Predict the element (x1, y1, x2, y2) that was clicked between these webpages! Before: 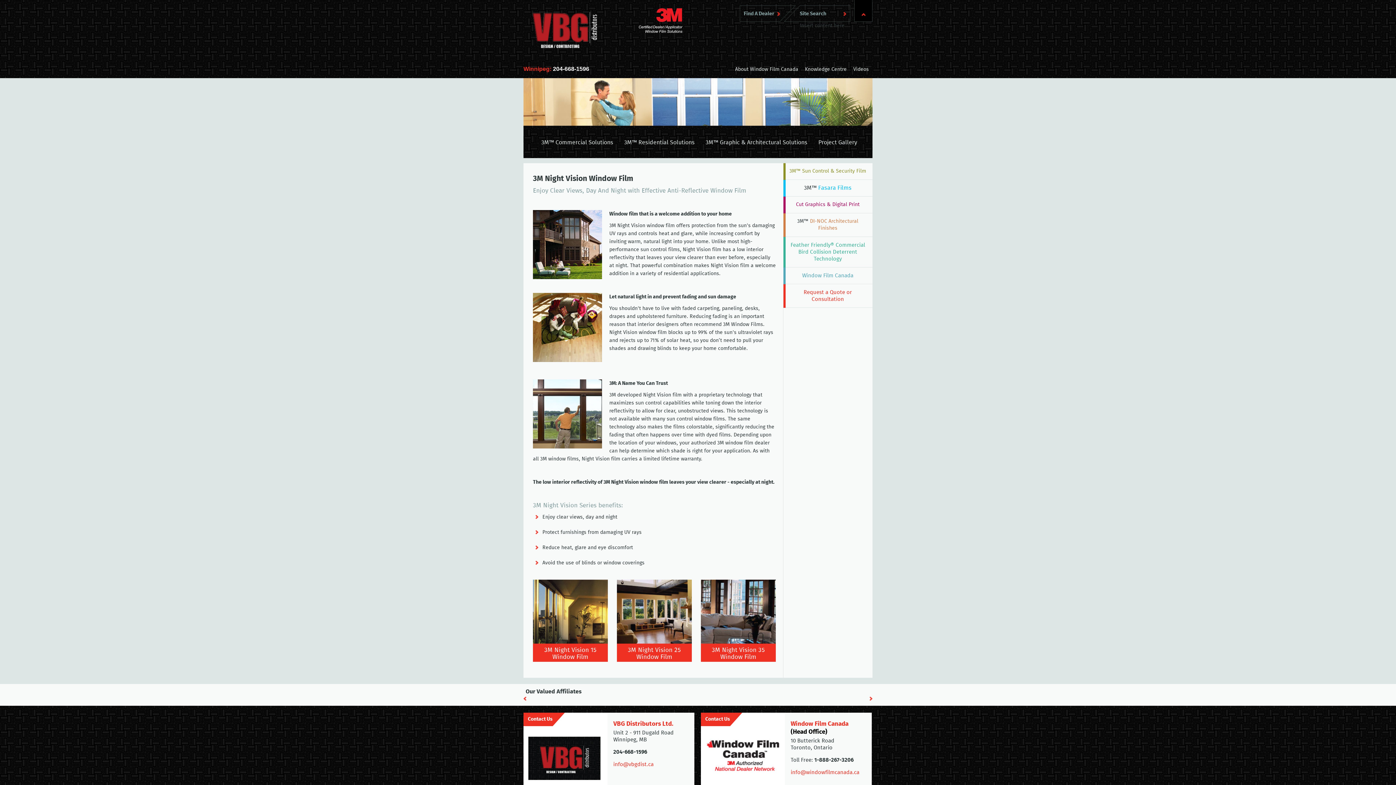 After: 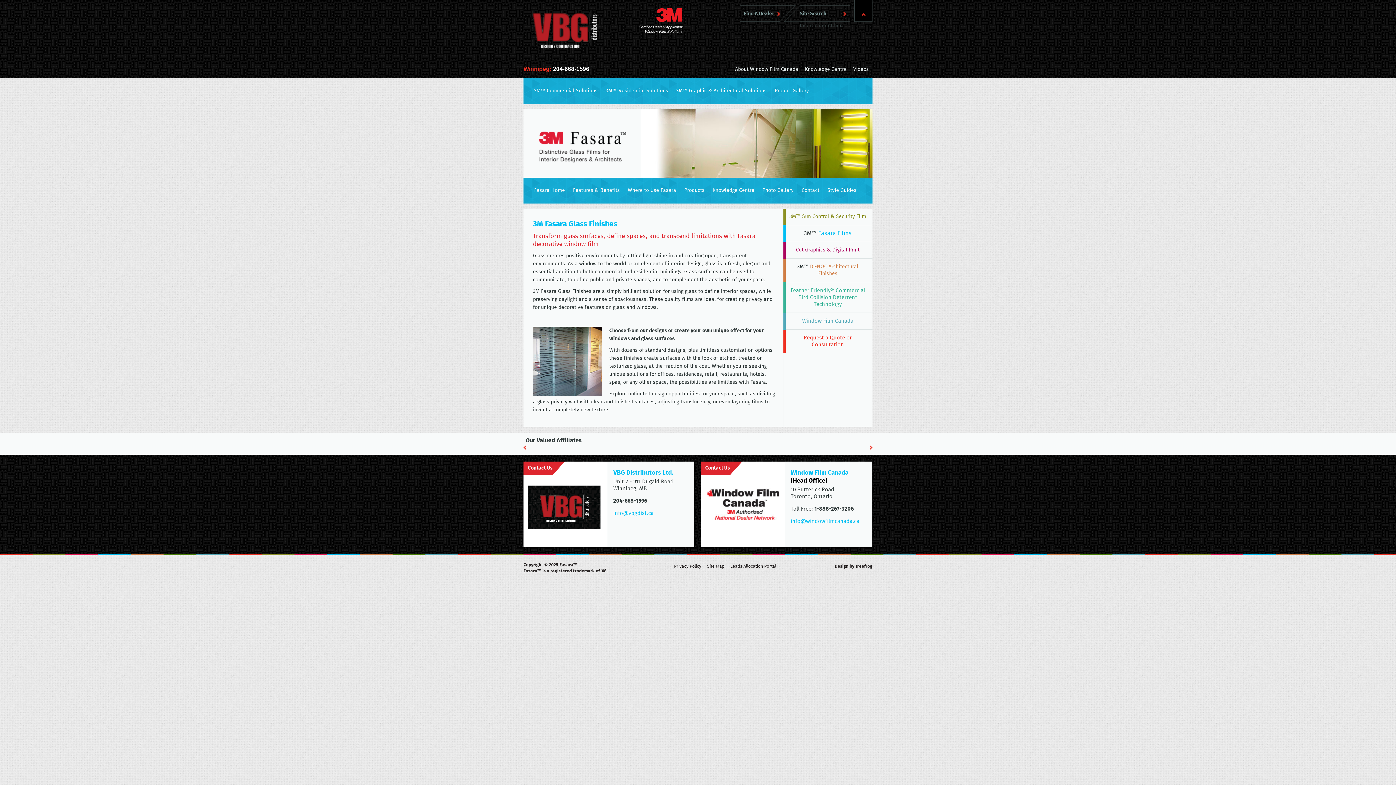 Action: label: 3M™ Fasara Films bbox: (783, 180, 872, 196)